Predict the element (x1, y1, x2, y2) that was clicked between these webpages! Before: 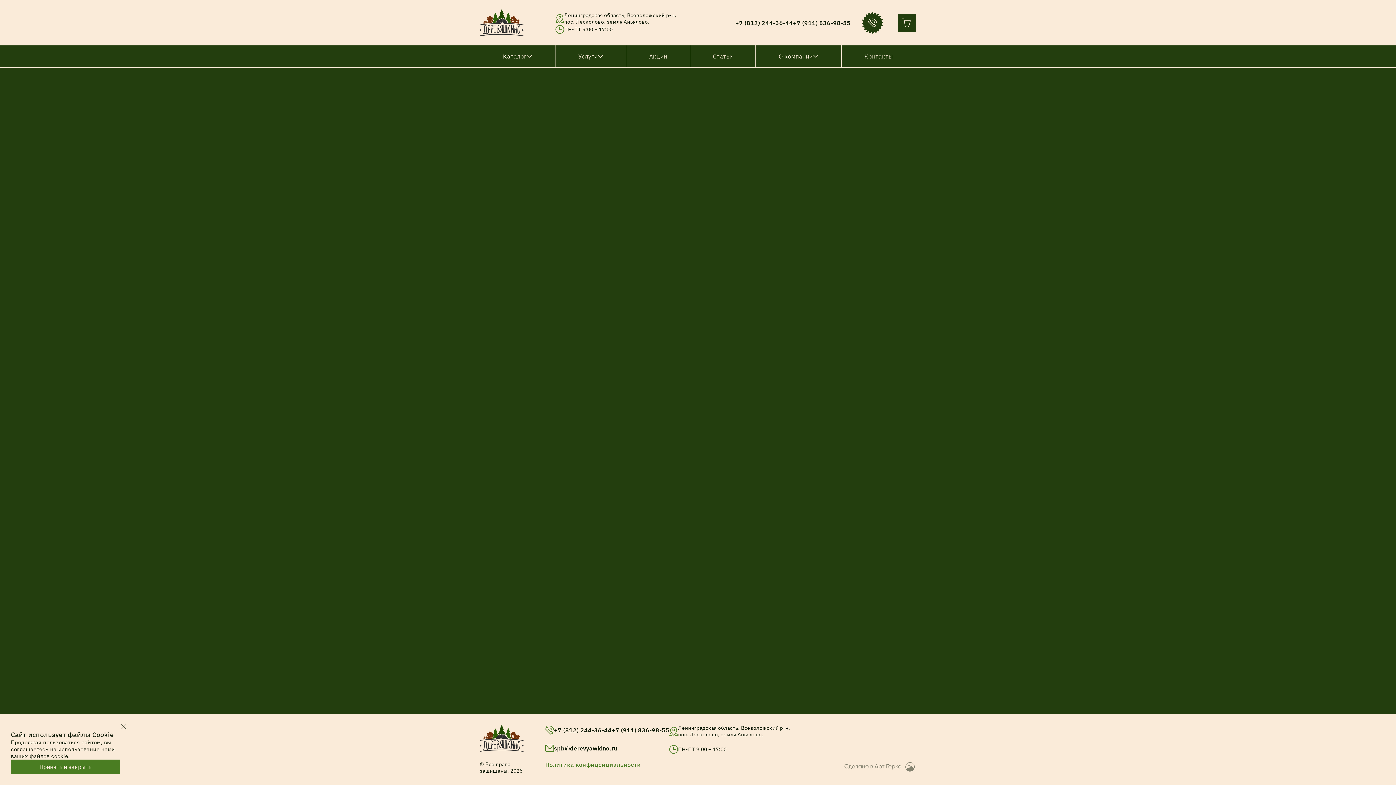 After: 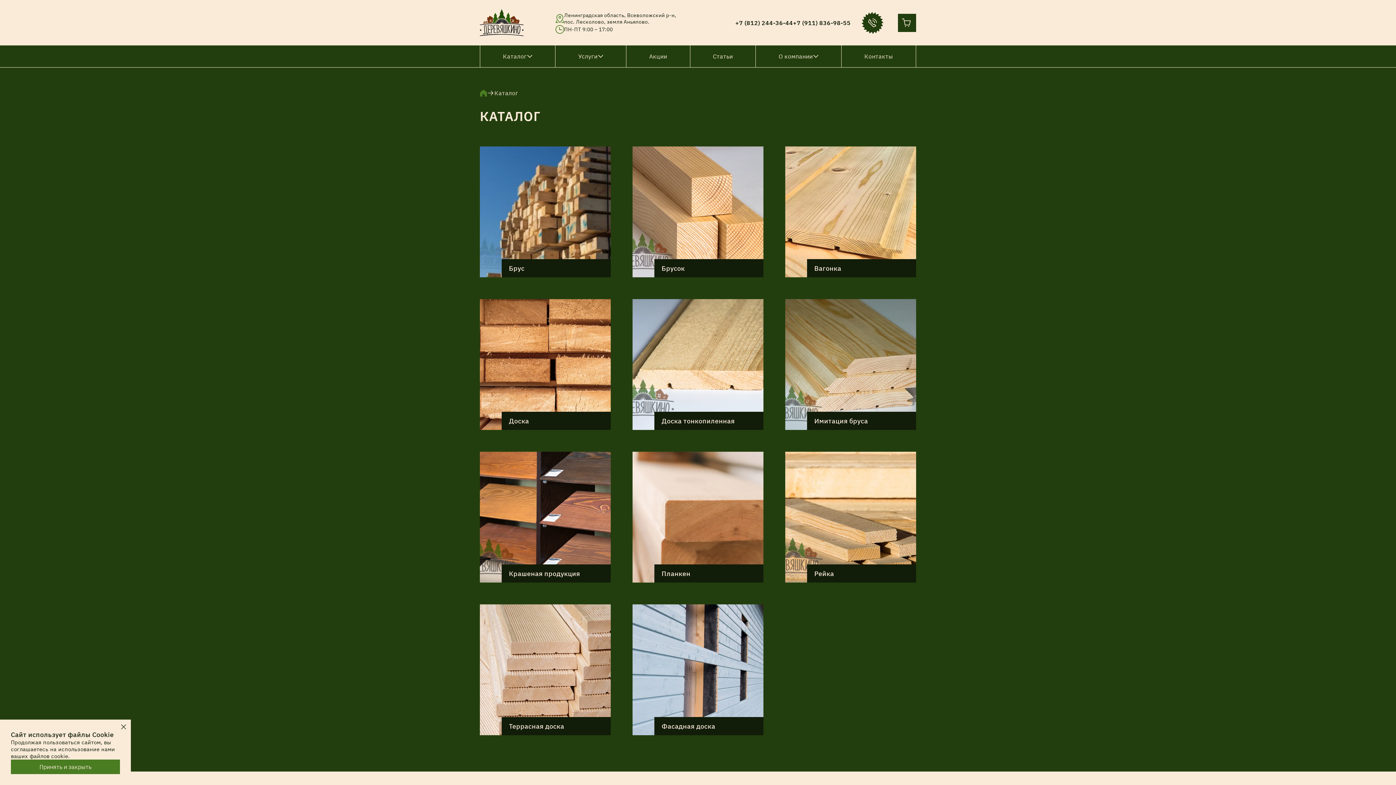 Action: label: Каталог bbox: (480, 45, 555, 67)